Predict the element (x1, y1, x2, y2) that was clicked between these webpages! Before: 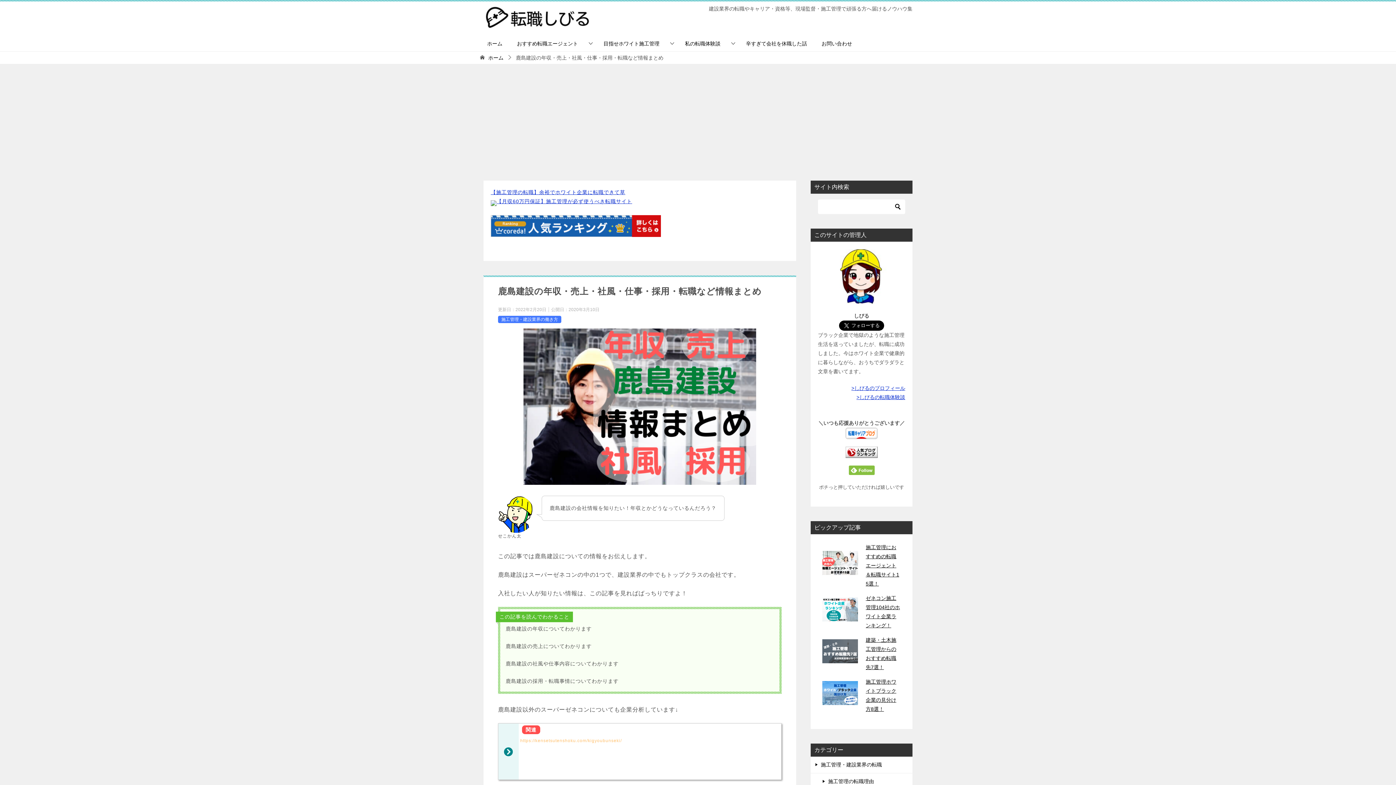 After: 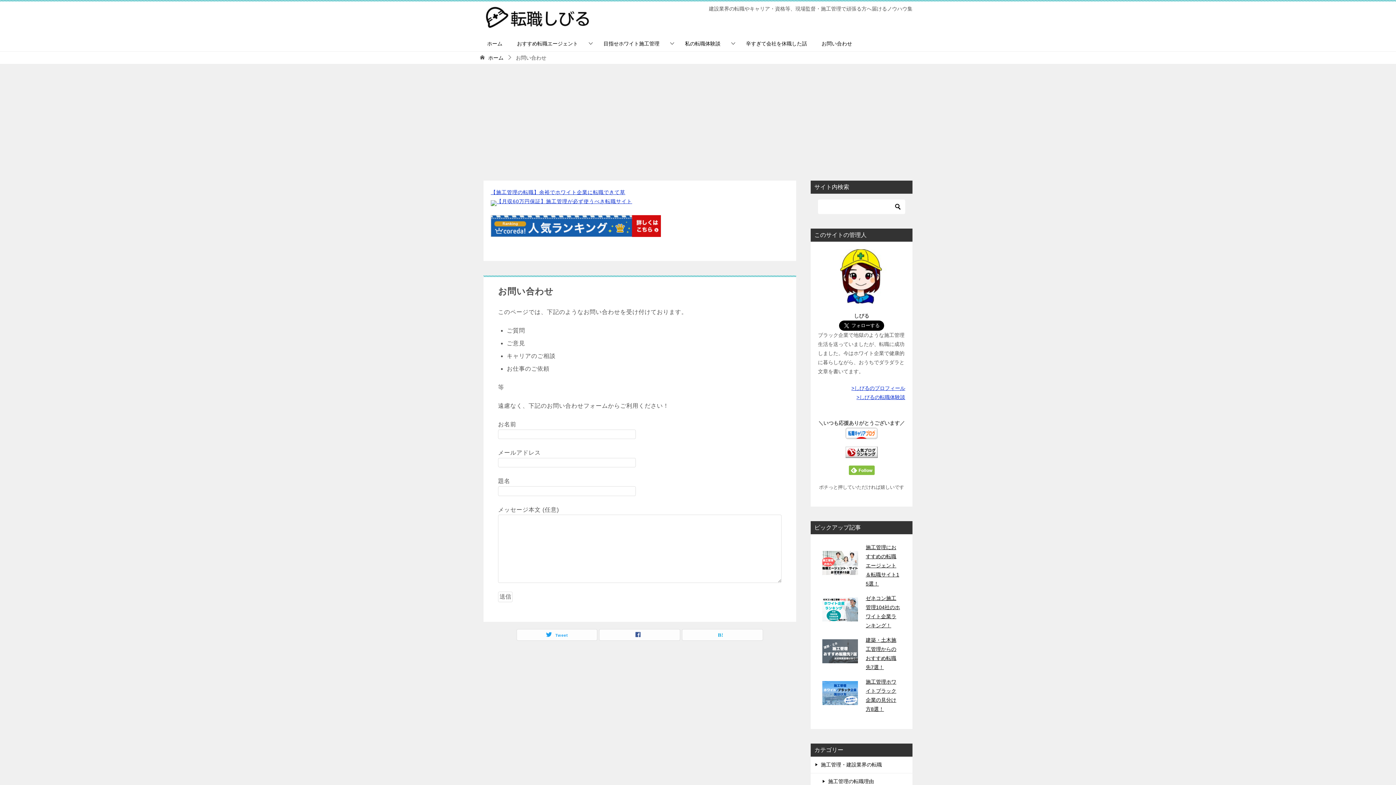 Action: label: お問い合わせ bbox: (814, 36, 859, 51)